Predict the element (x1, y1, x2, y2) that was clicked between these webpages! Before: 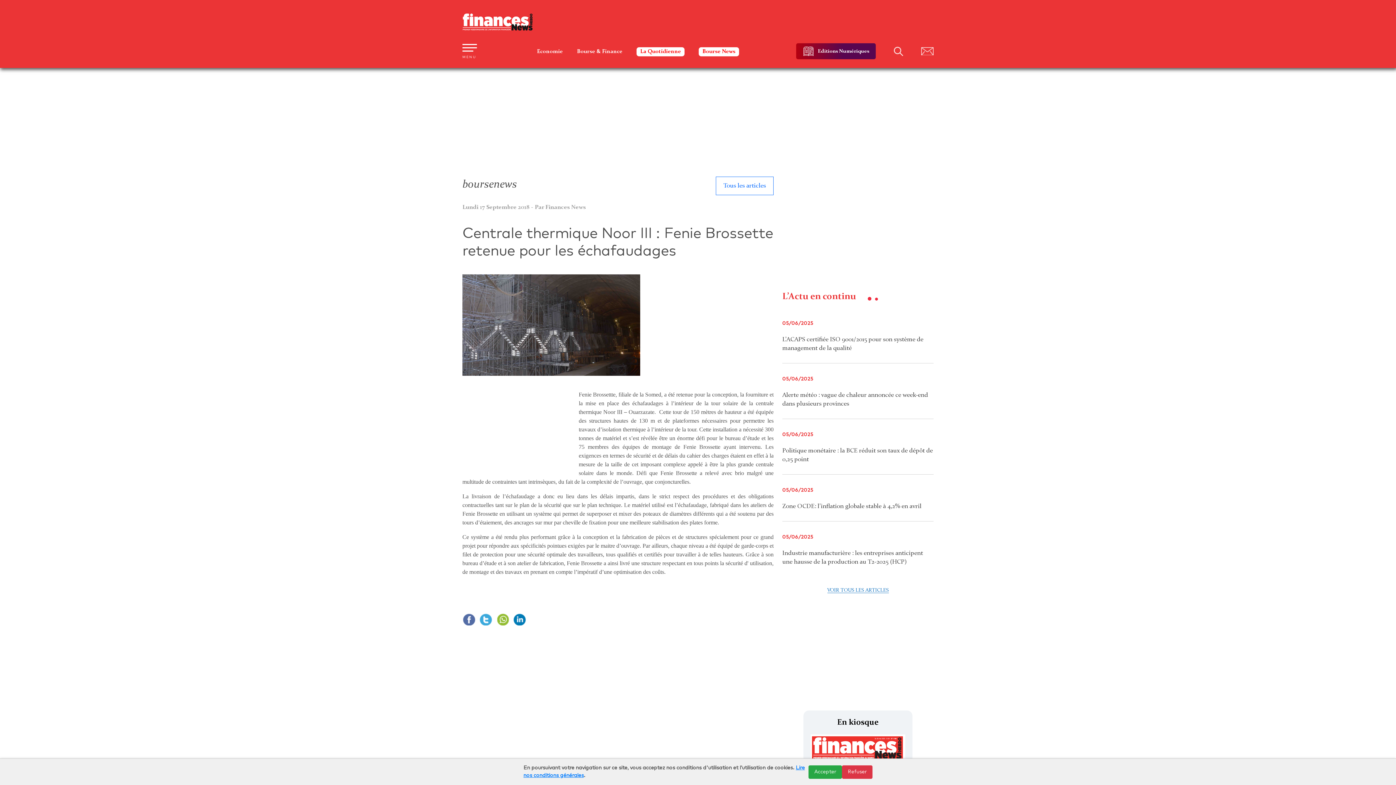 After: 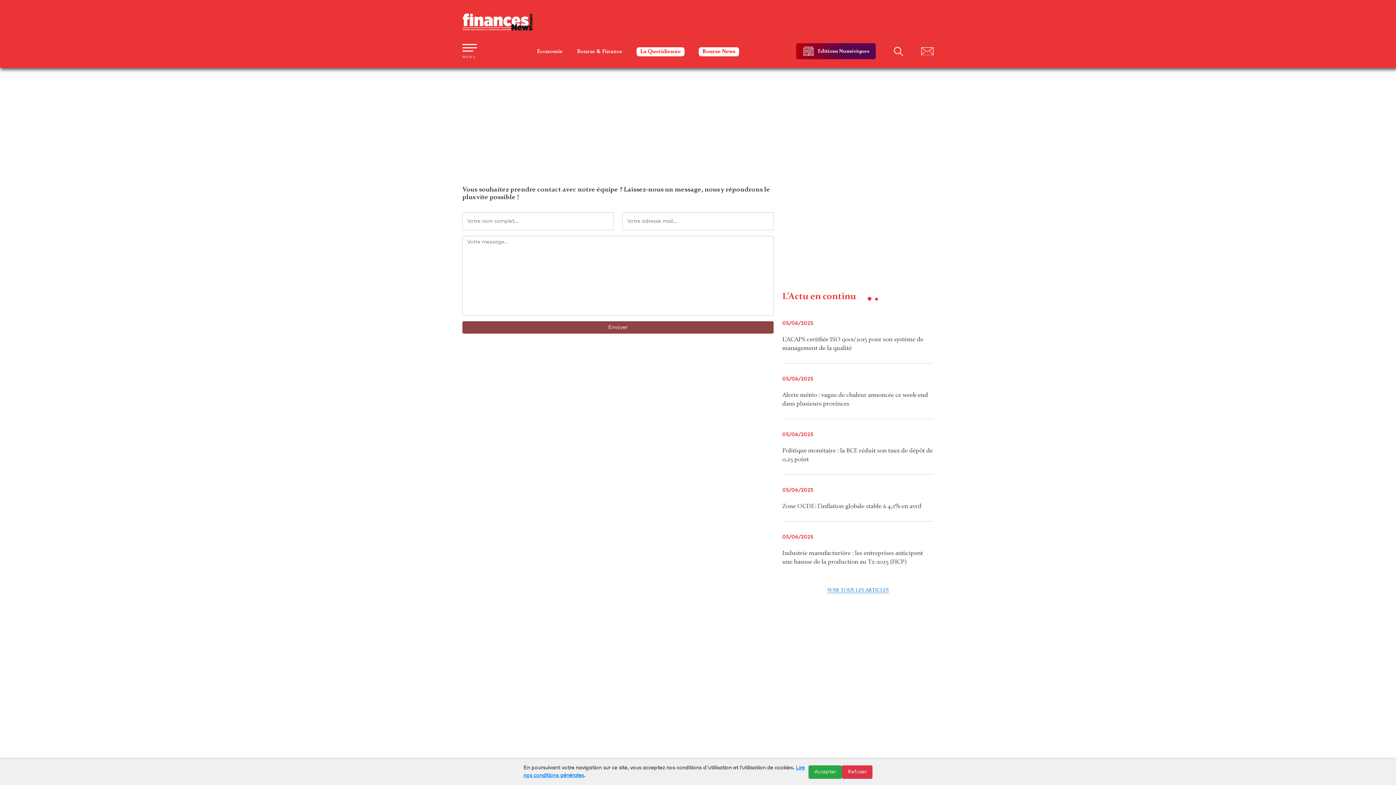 Action: bbox: (921, 48, 933, 53)